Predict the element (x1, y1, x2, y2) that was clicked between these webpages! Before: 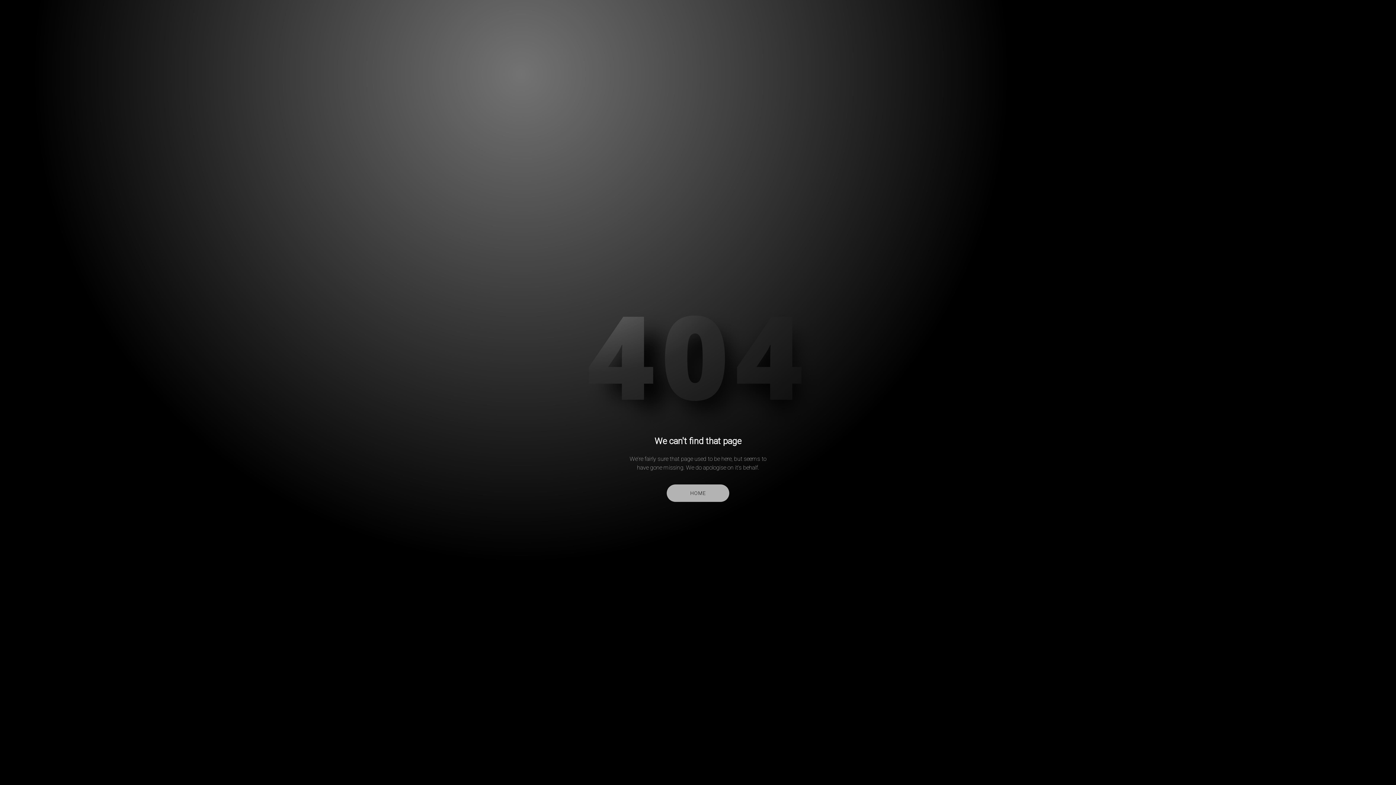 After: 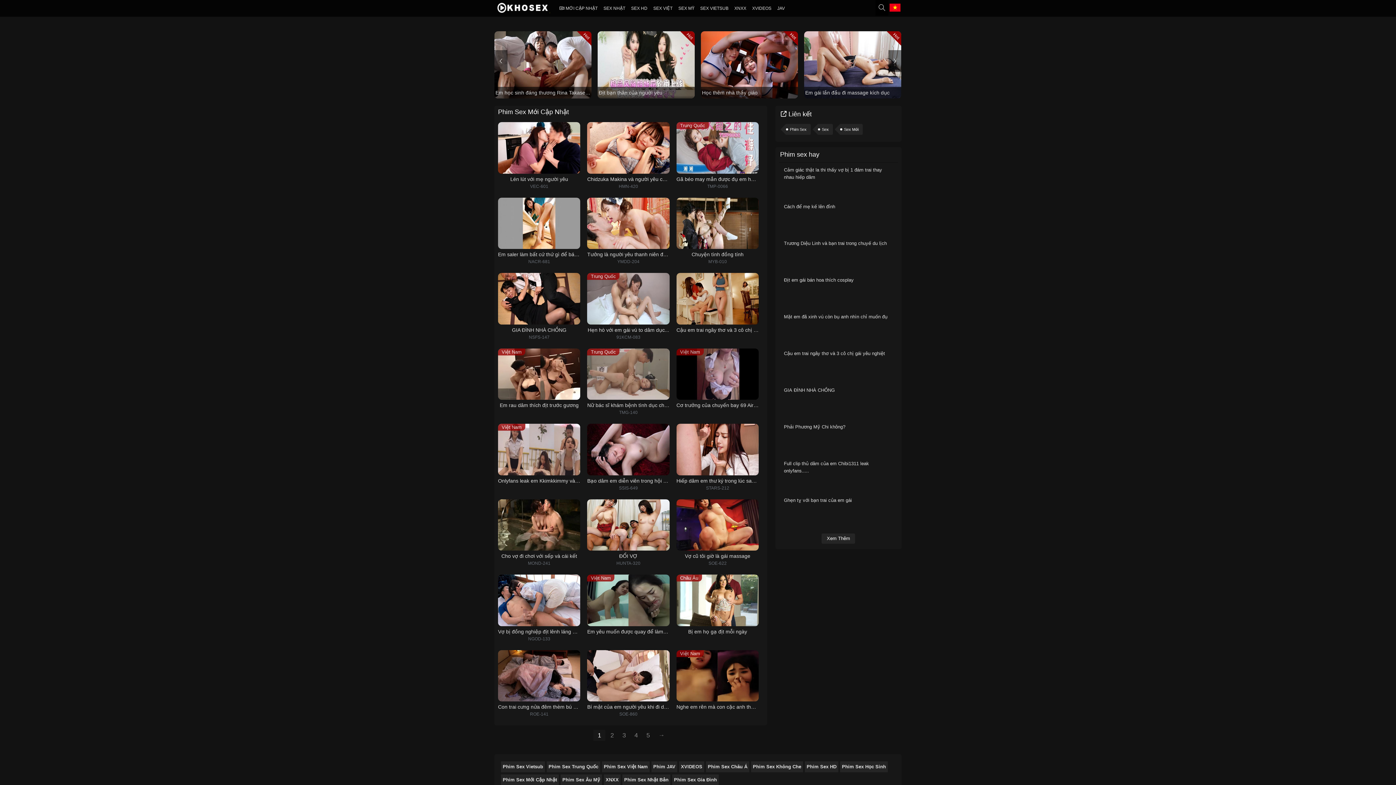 Action: bbox: (667, 484, 729, 502) label: HOME